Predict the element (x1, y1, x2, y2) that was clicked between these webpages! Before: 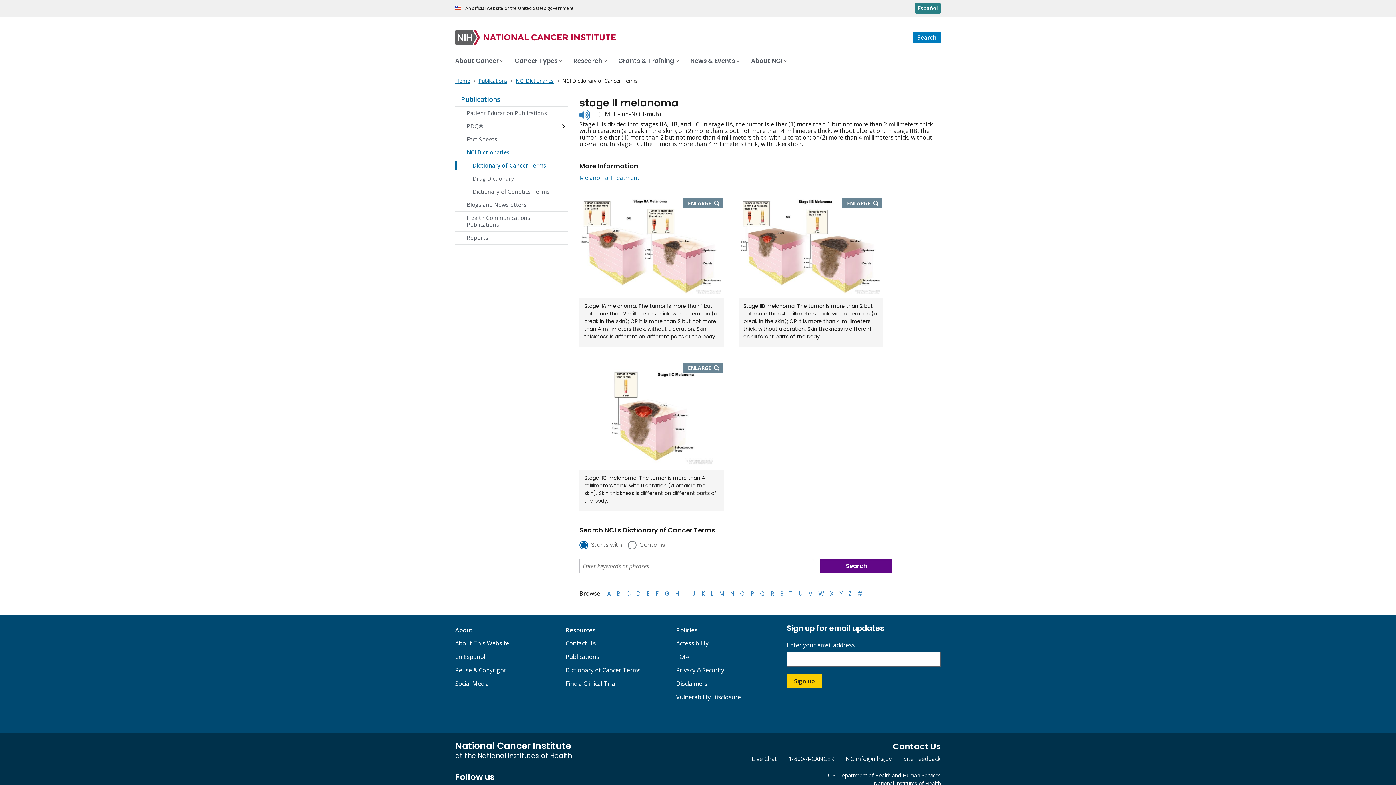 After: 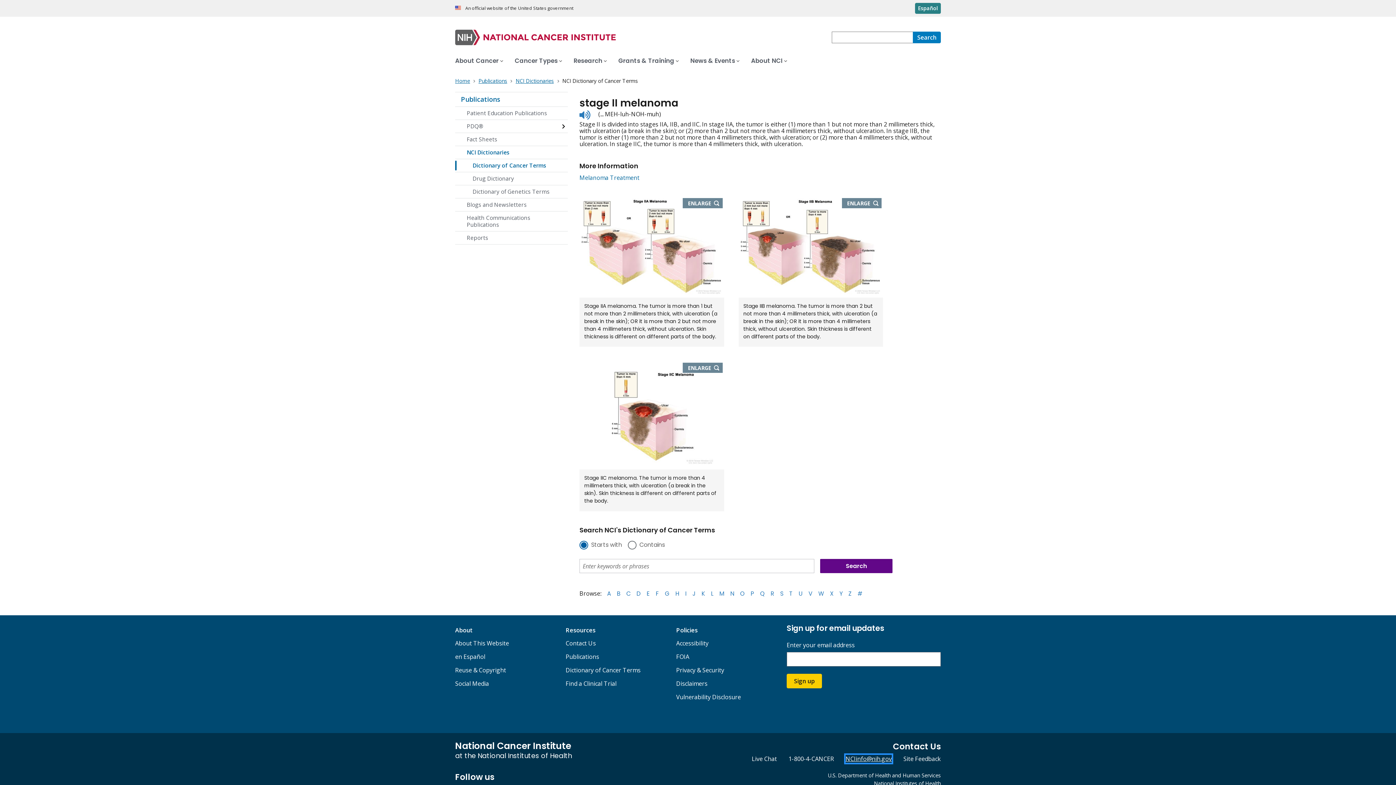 Action: bbox: (845, 755, 892, 763) label: NCIinfo@nih.gov